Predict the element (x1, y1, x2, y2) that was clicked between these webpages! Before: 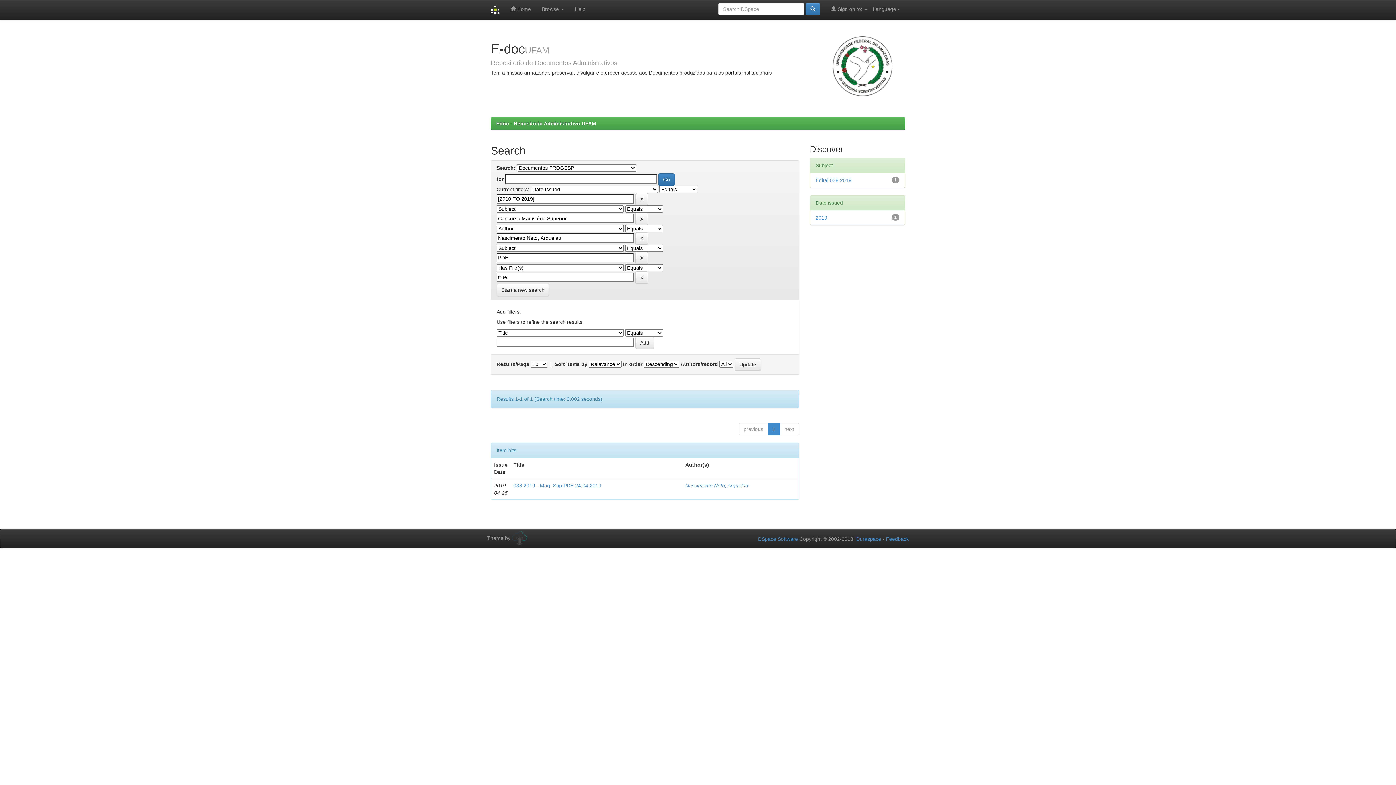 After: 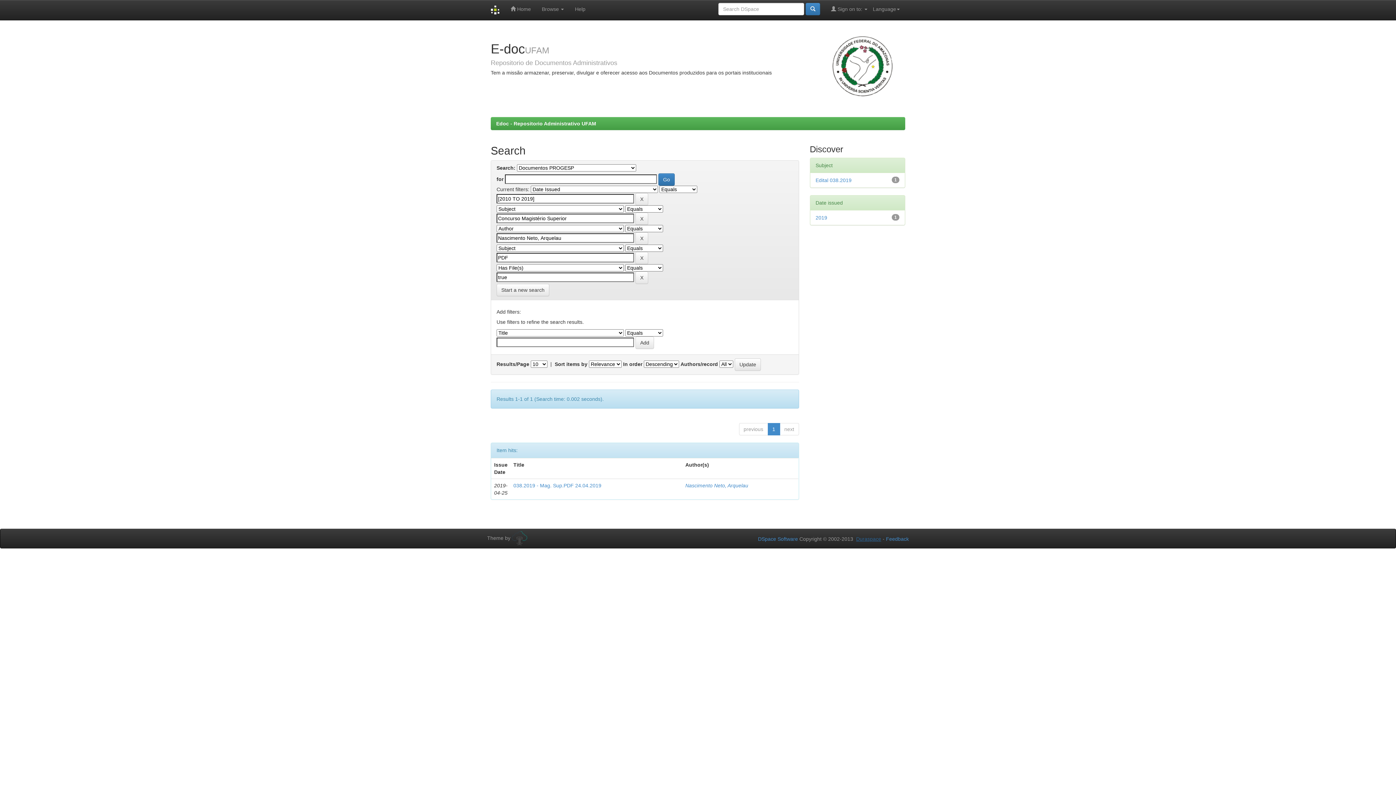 Action: bbox: (856, 536, 881, 542) label: Duraspace